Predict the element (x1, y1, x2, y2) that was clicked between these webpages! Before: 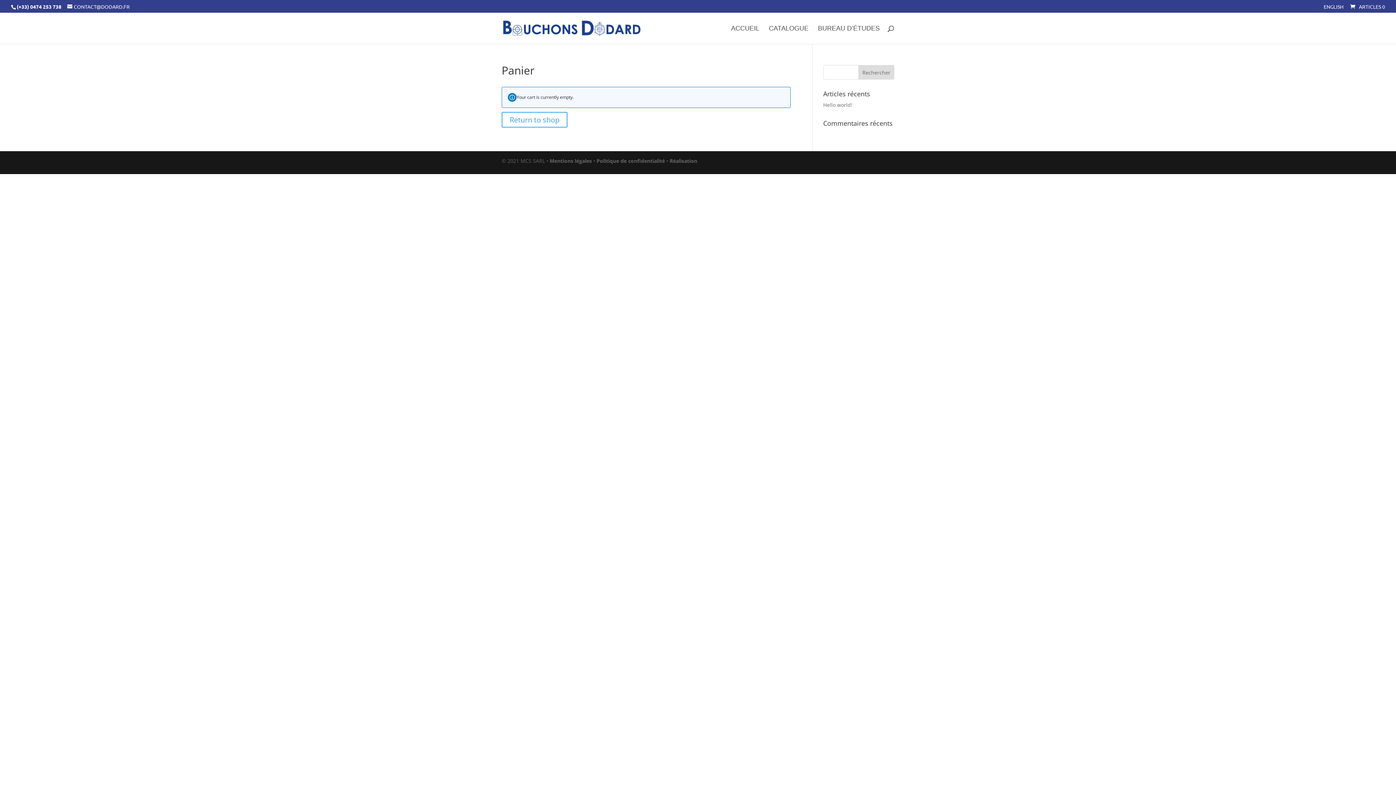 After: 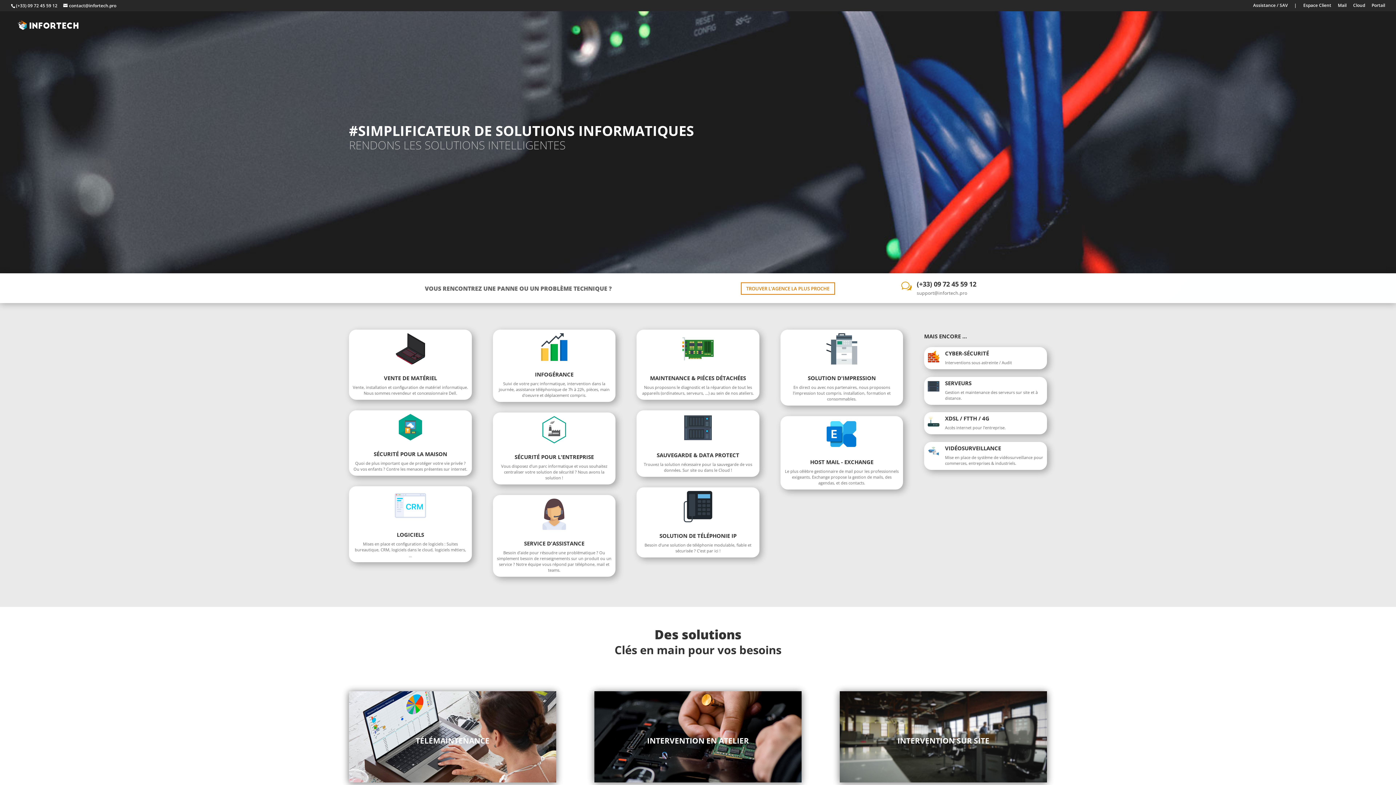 Action: label: Réalisation bbox: (669, 157, 697, 164)